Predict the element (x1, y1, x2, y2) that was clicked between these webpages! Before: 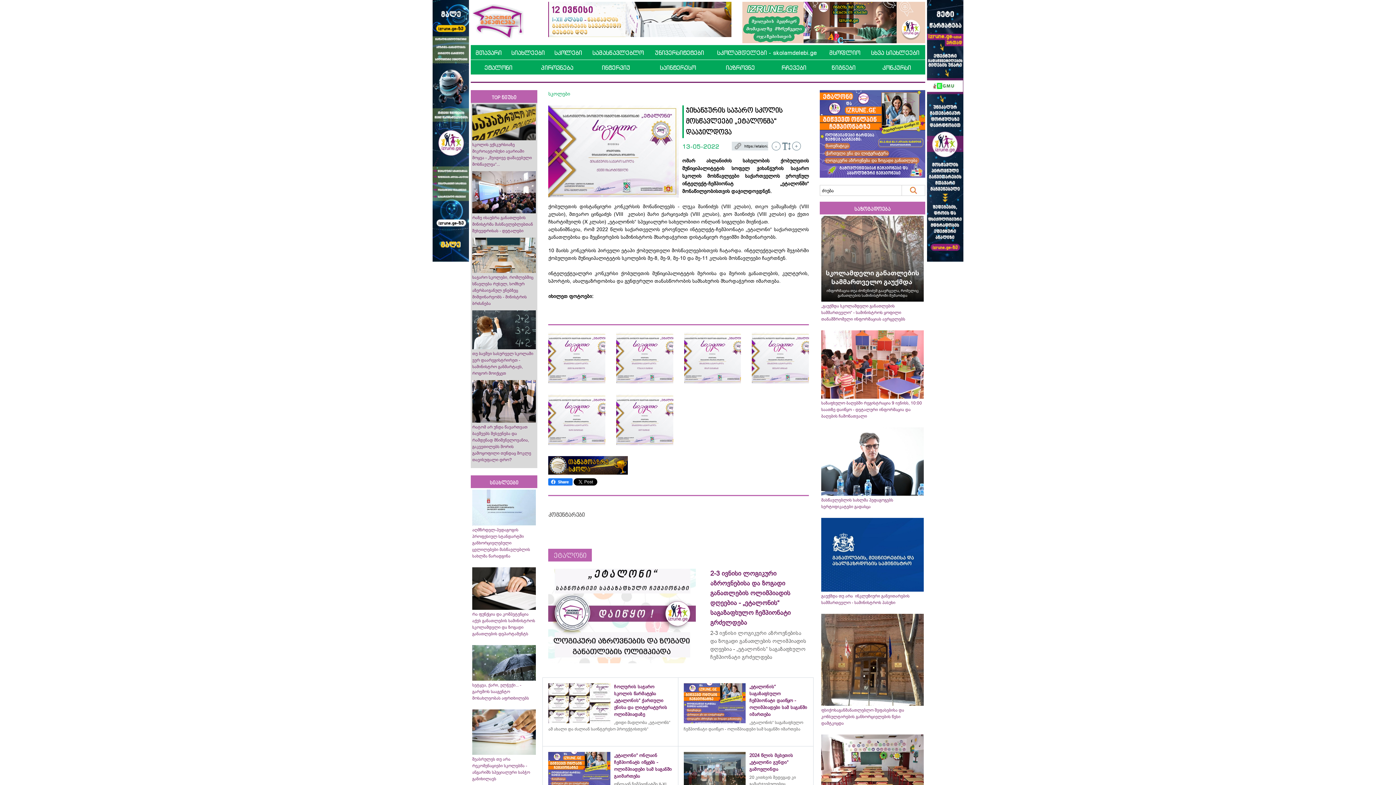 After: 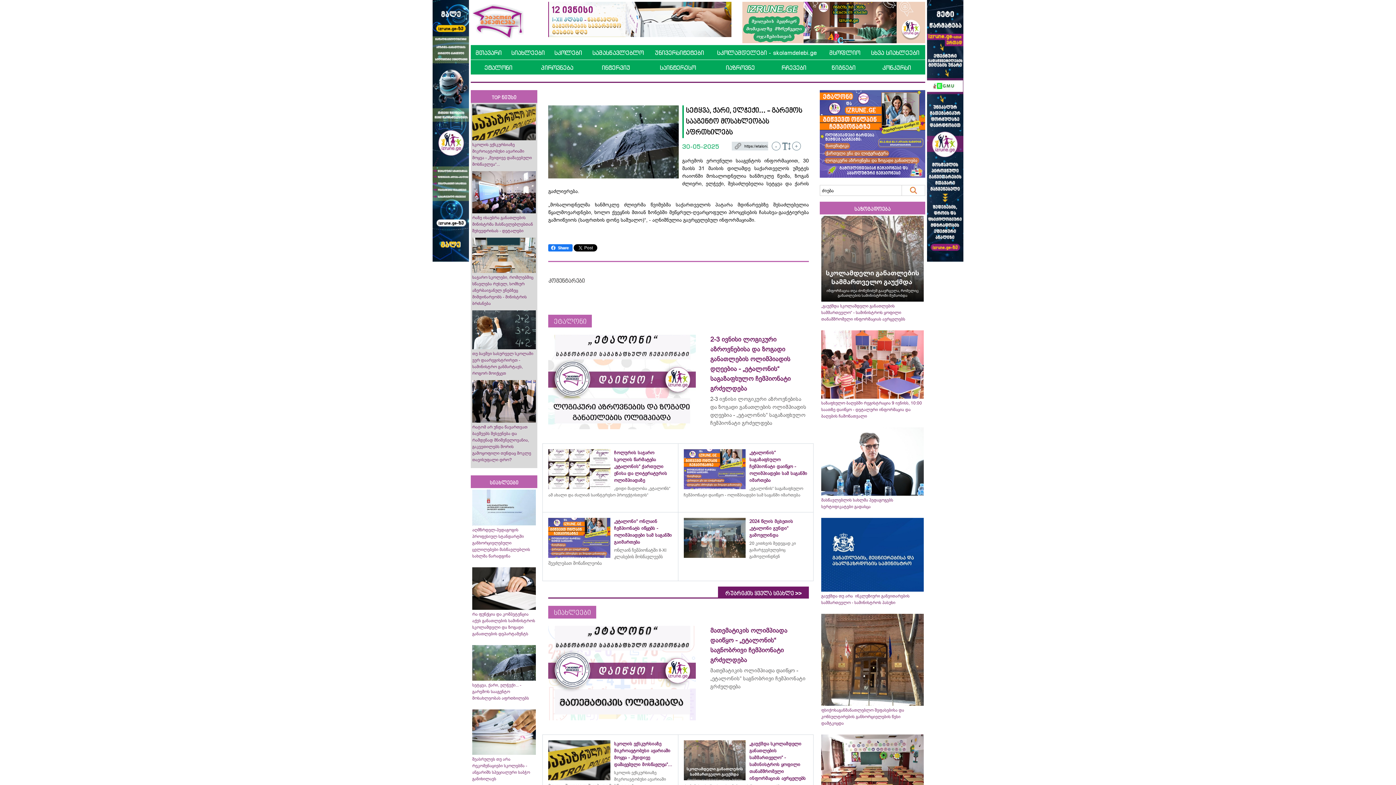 Action: label: სეტყვა, ქარი, ელჭექი... - გარემოს სააგენტო მოსახლეობას აფრთხილებს bbox: (472, 682, 529, 701)